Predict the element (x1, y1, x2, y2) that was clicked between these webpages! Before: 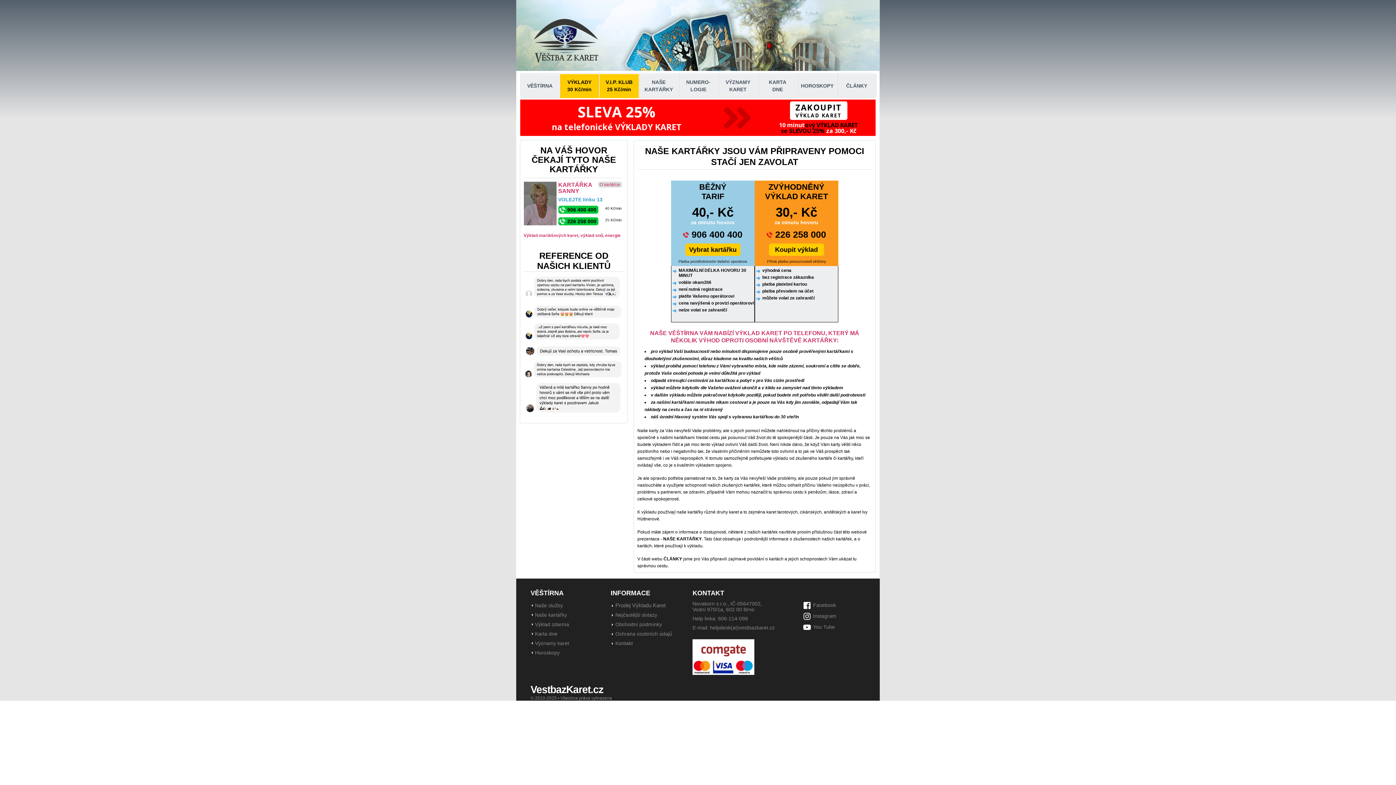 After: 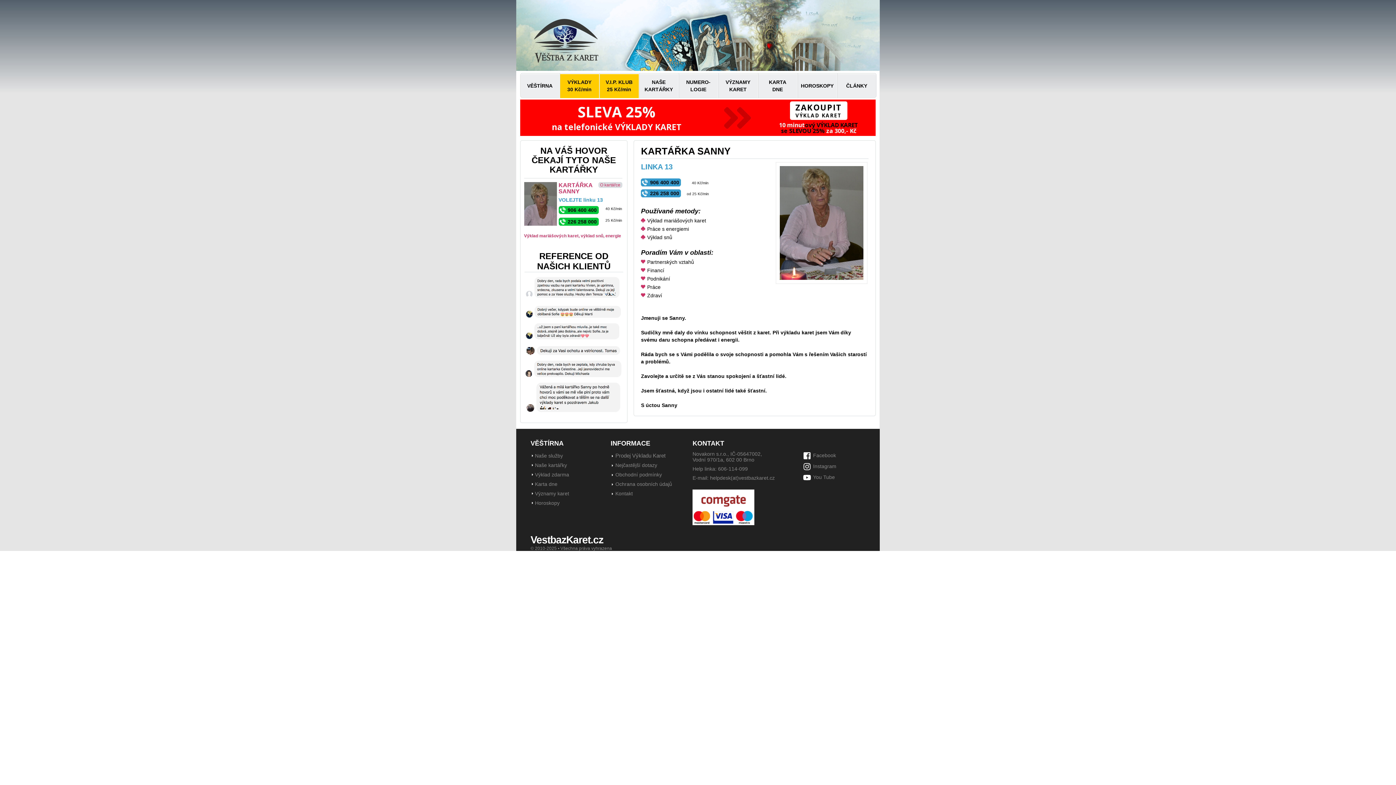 Action: bbox: (558, 181, 592, 194) label: KARTÁŘKA
SANNY